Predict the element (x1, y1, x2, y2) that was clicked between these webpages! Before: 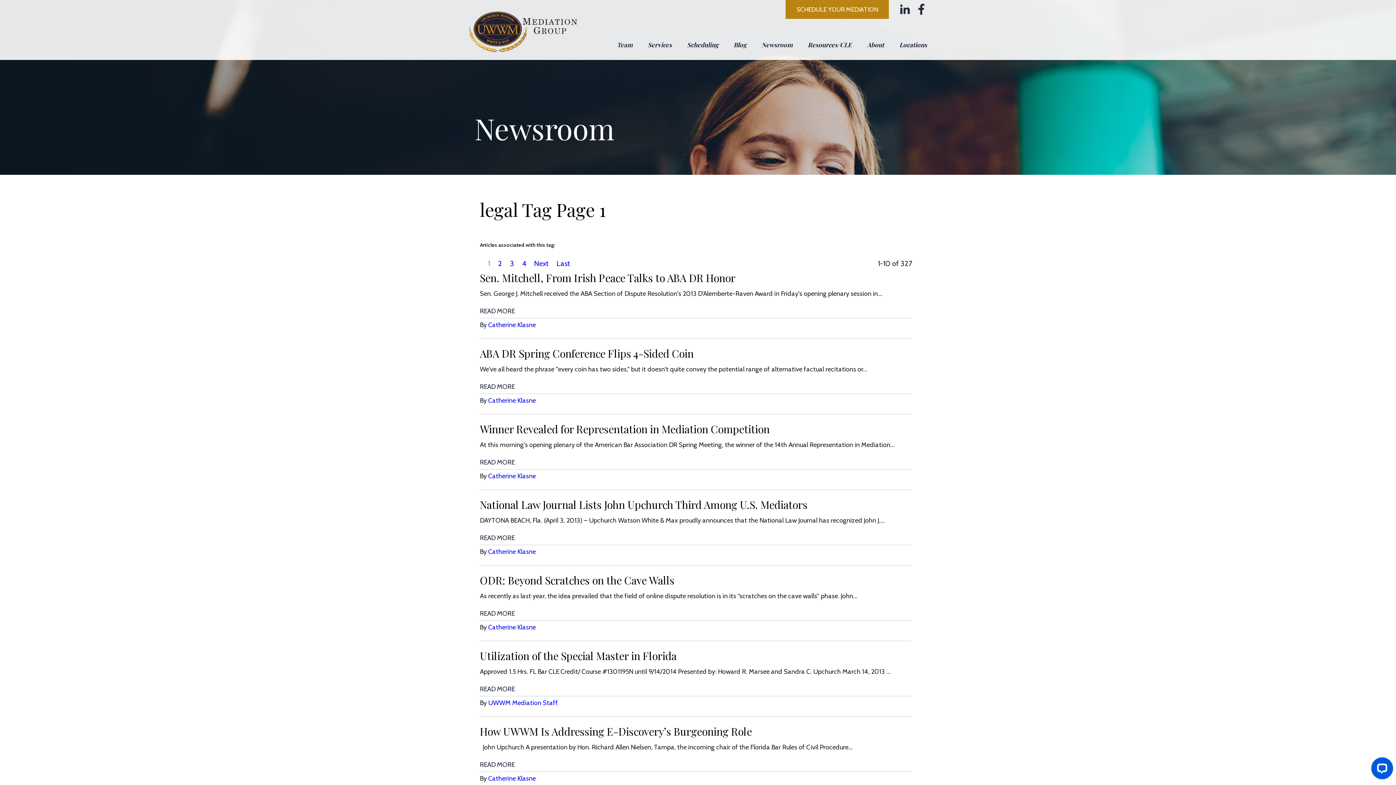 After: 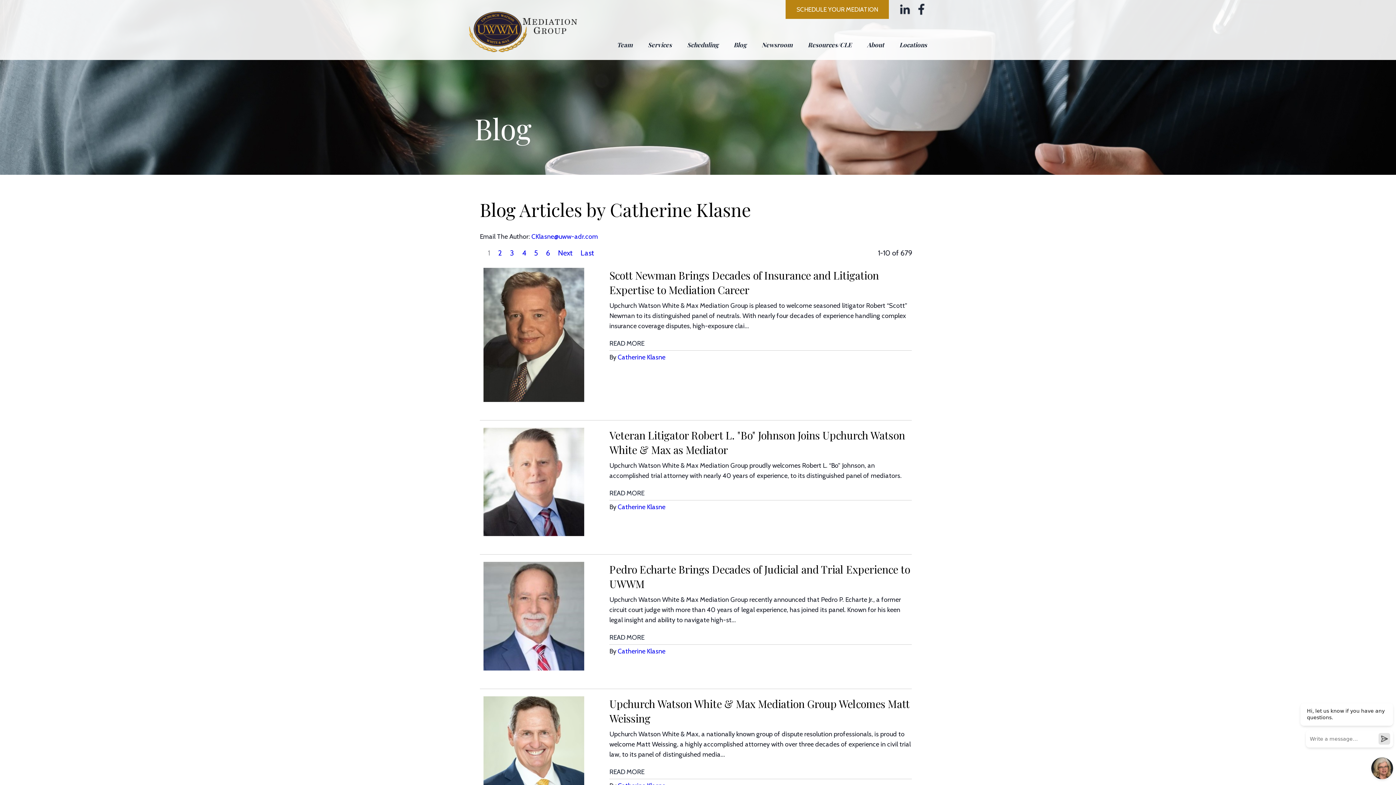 Action: label: Catherine Klasne bbox: (488, 471, 536, 481)